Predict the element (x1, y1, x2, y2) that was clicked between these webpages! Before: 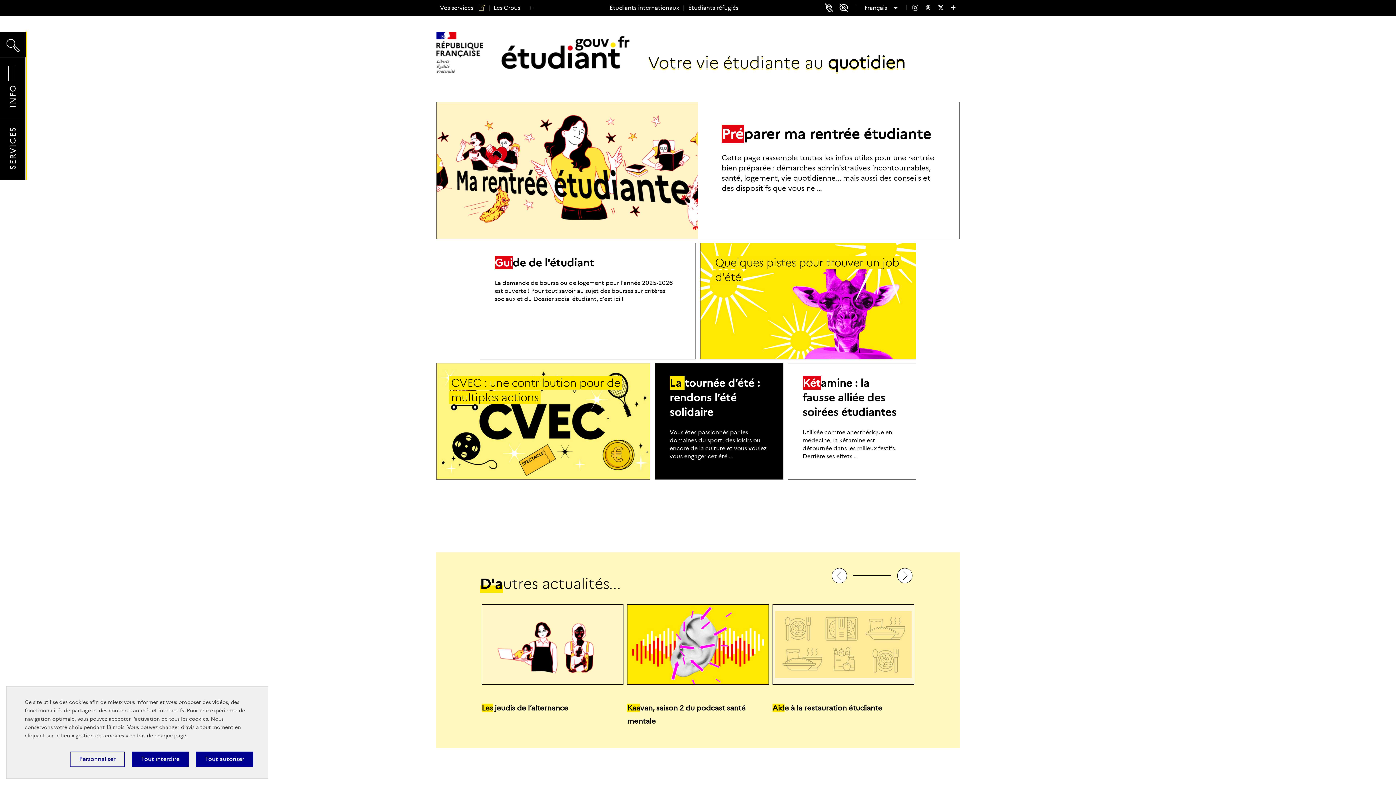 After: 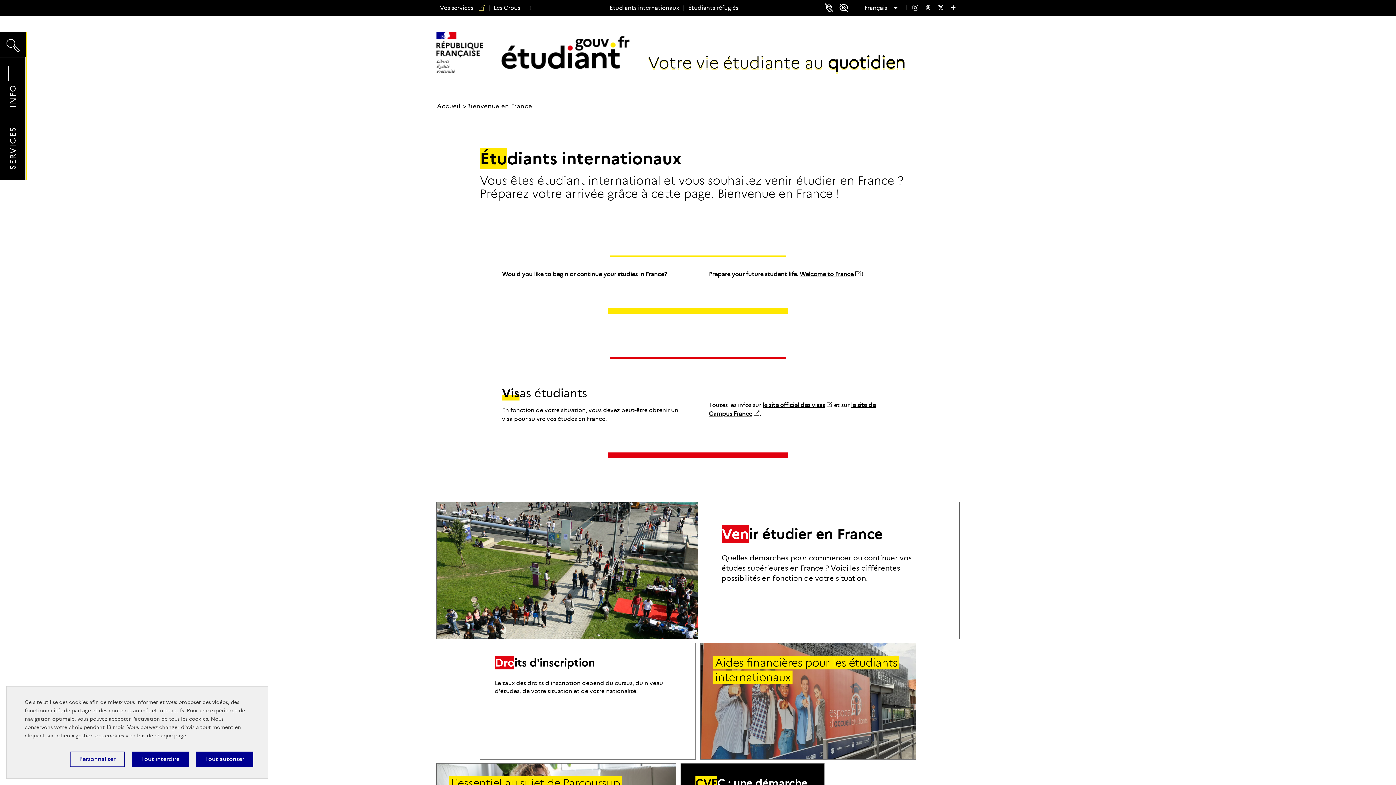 Action: label: Étudiants internationaux bbox: (609, 2, 679, 12)